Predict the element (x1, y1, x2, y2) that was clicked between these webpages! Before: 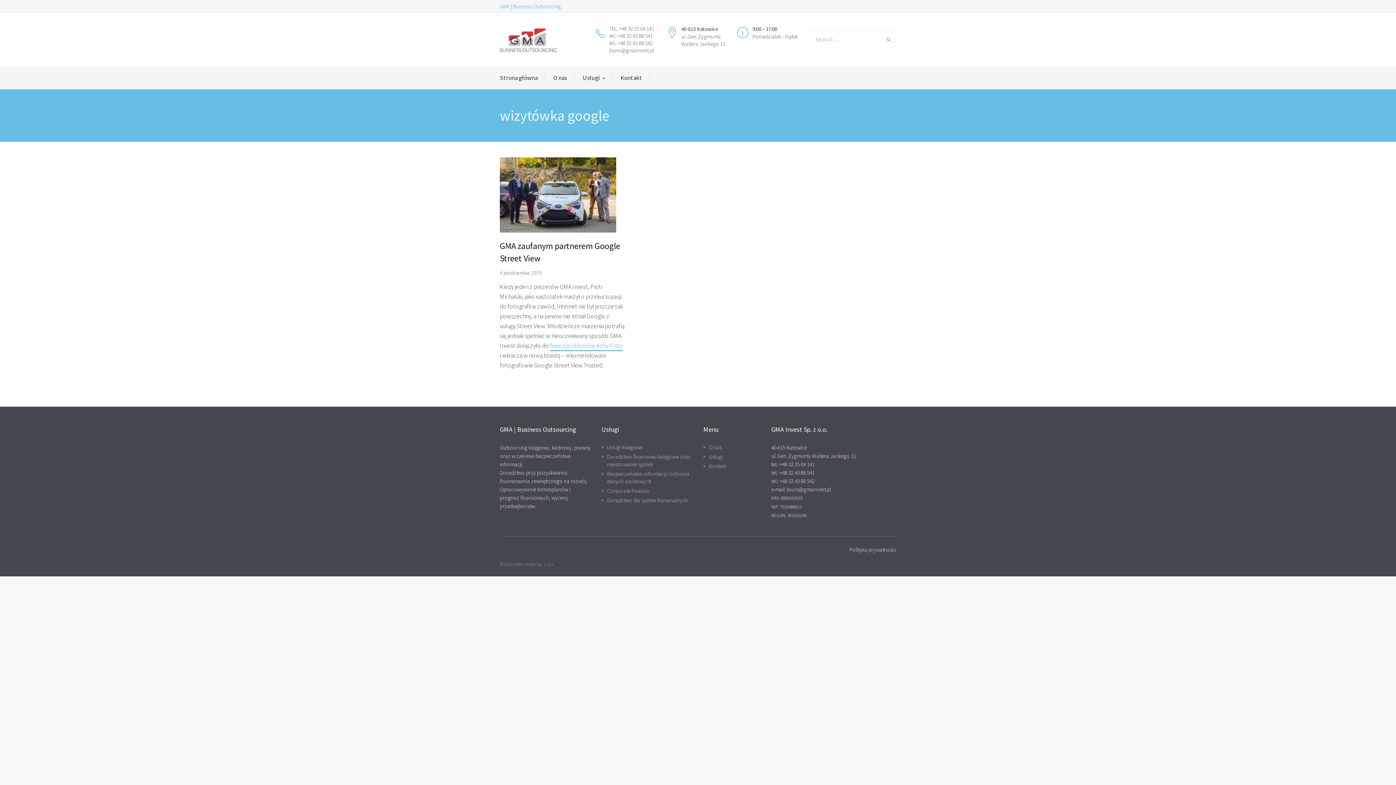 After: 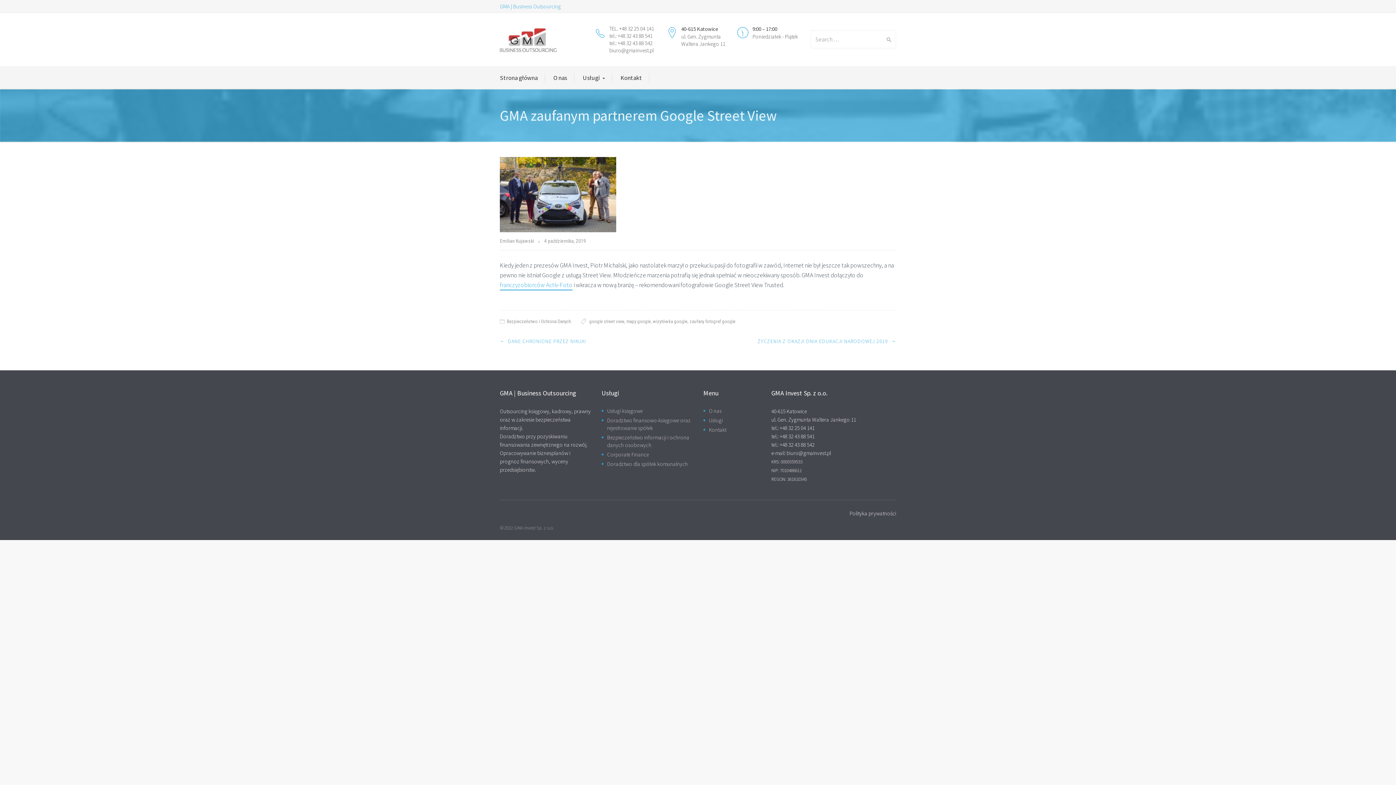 Action: bbox: (500, 190, 616, 197)